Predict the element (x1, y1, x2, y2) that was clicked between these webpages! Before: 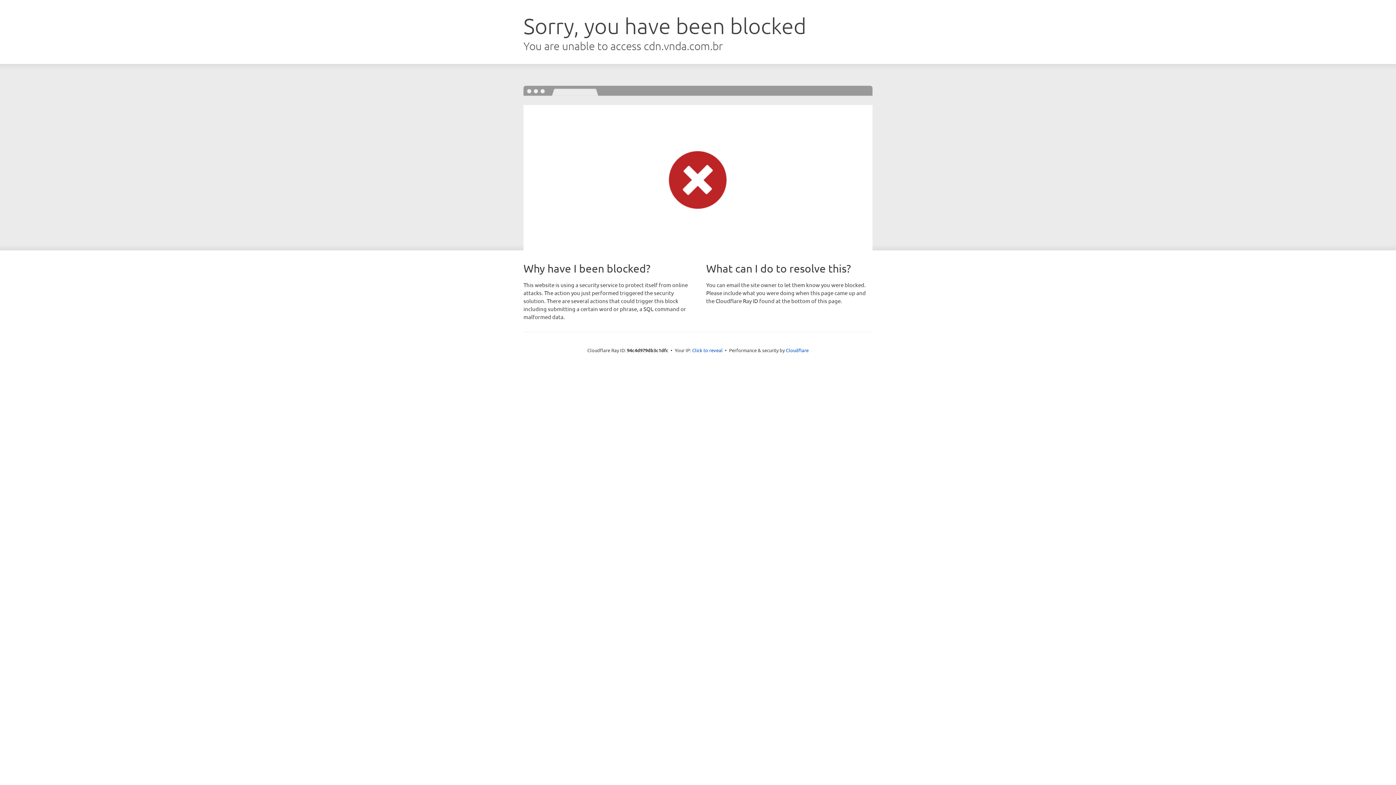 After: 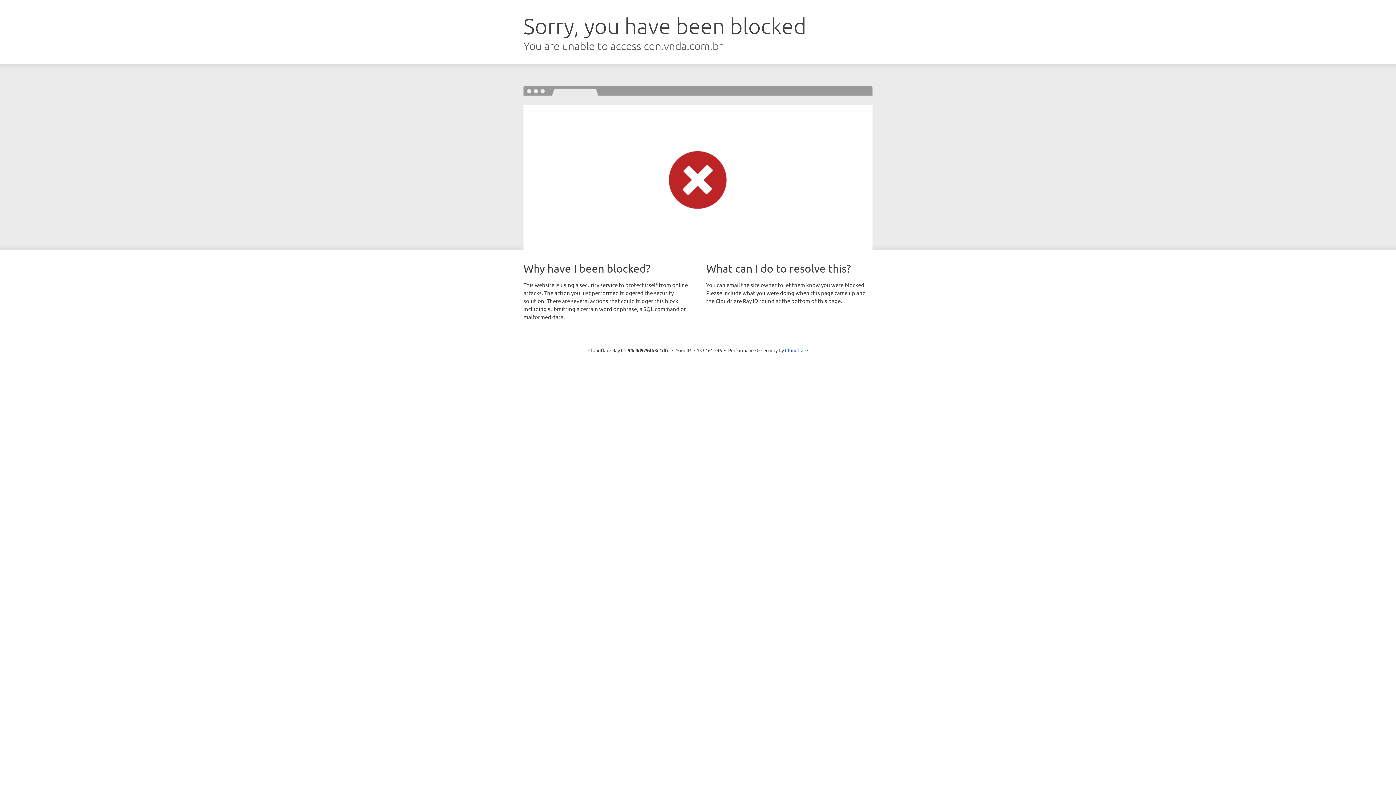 Action: label: Click to reveal bbox: (692, 346, 722, 353)